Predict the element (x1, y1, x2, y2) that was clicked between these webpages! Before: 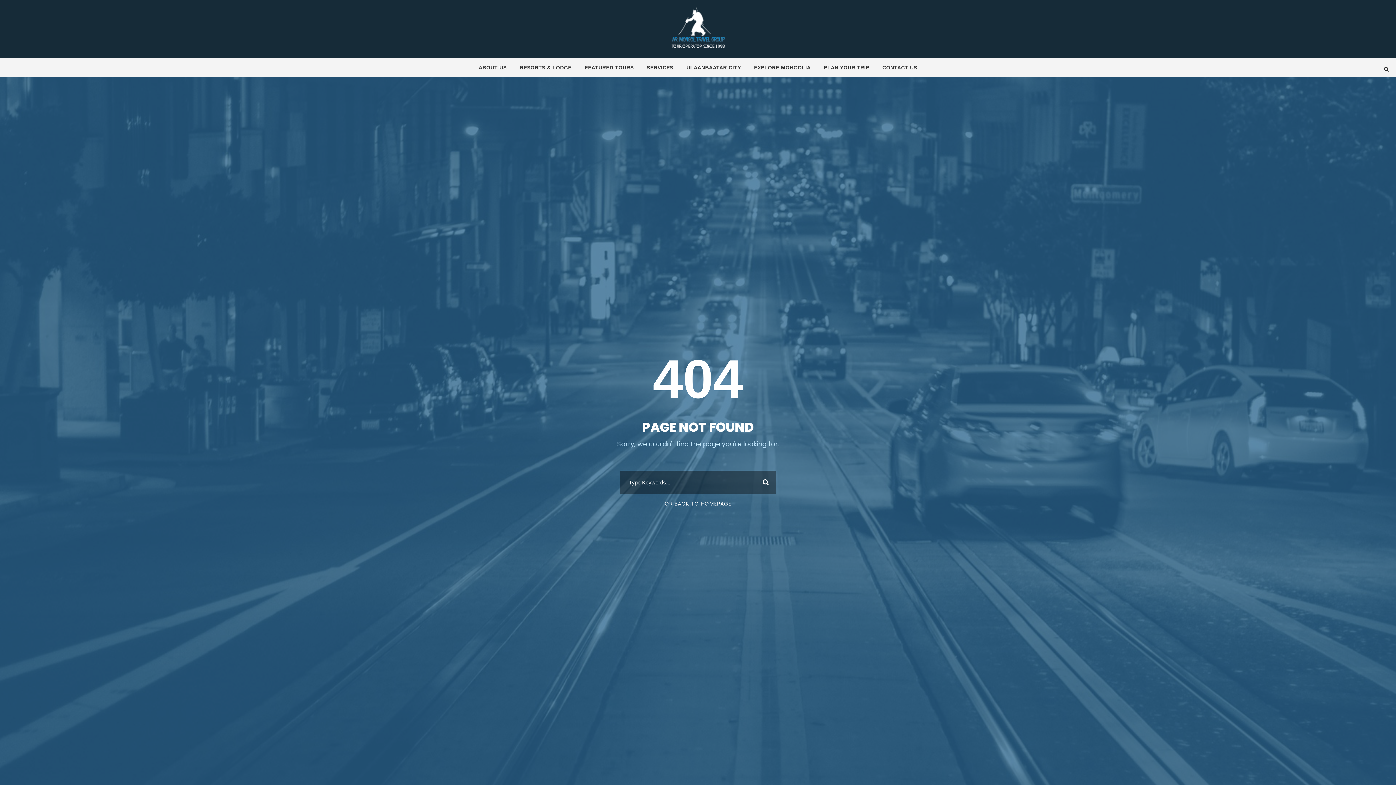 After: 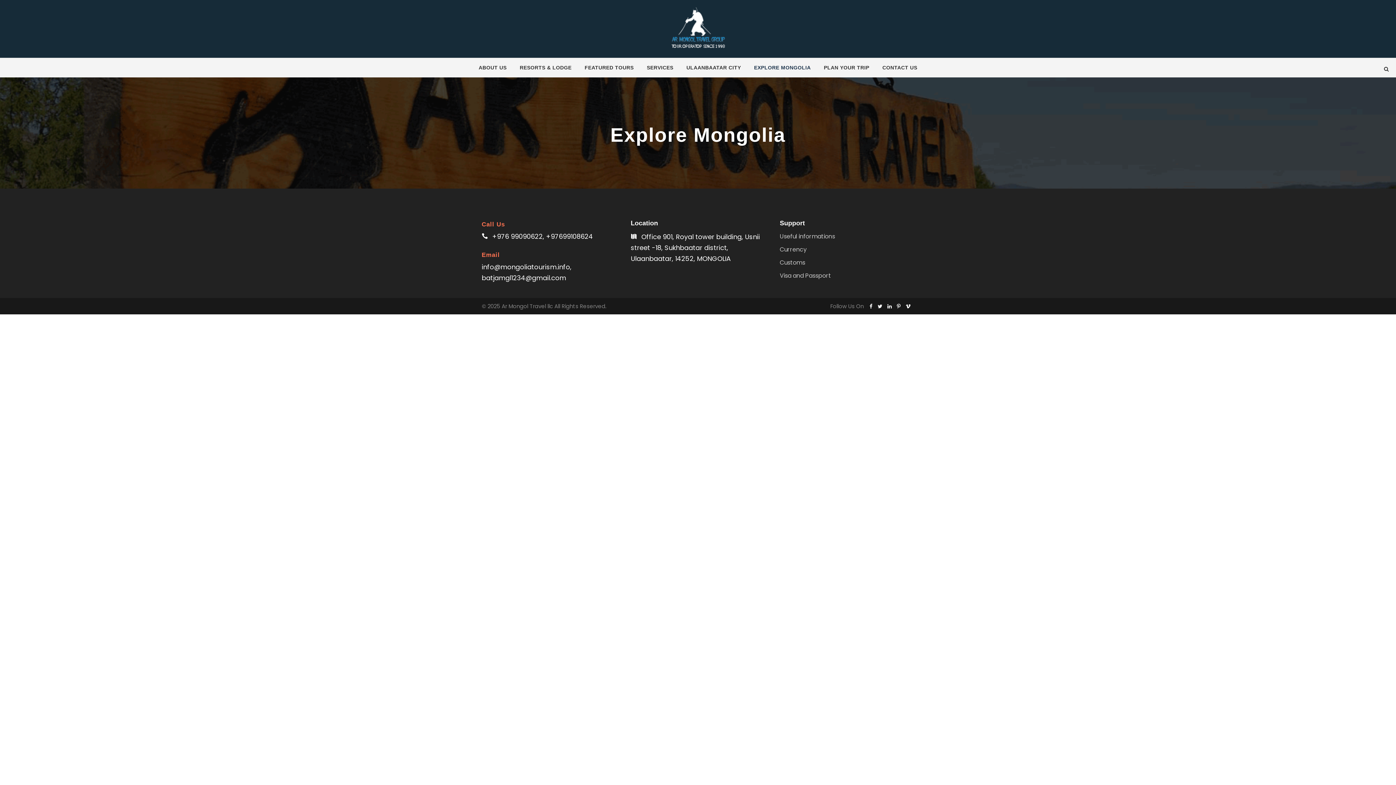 Action: bbox: (754, 63, 811, 77) label: EXPLORE MONGOLIA